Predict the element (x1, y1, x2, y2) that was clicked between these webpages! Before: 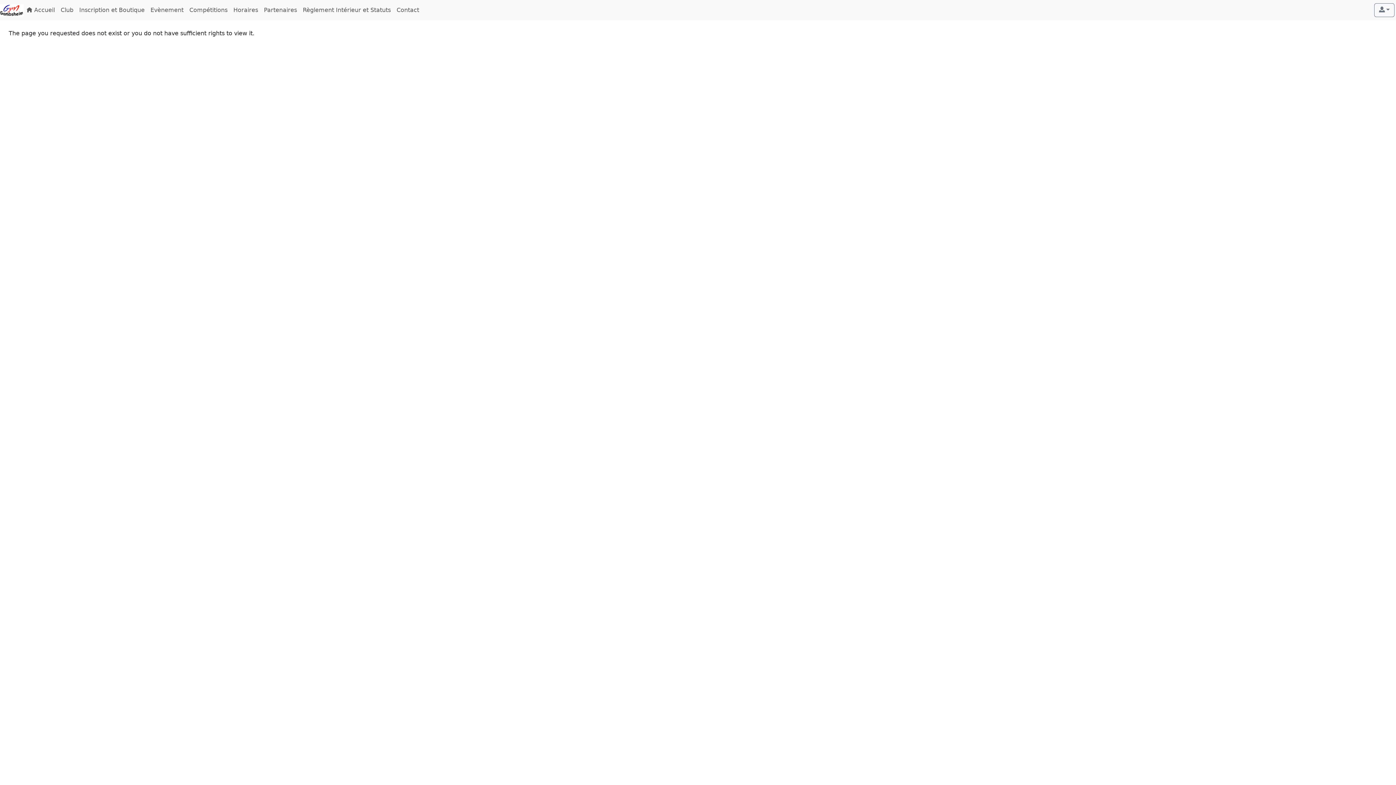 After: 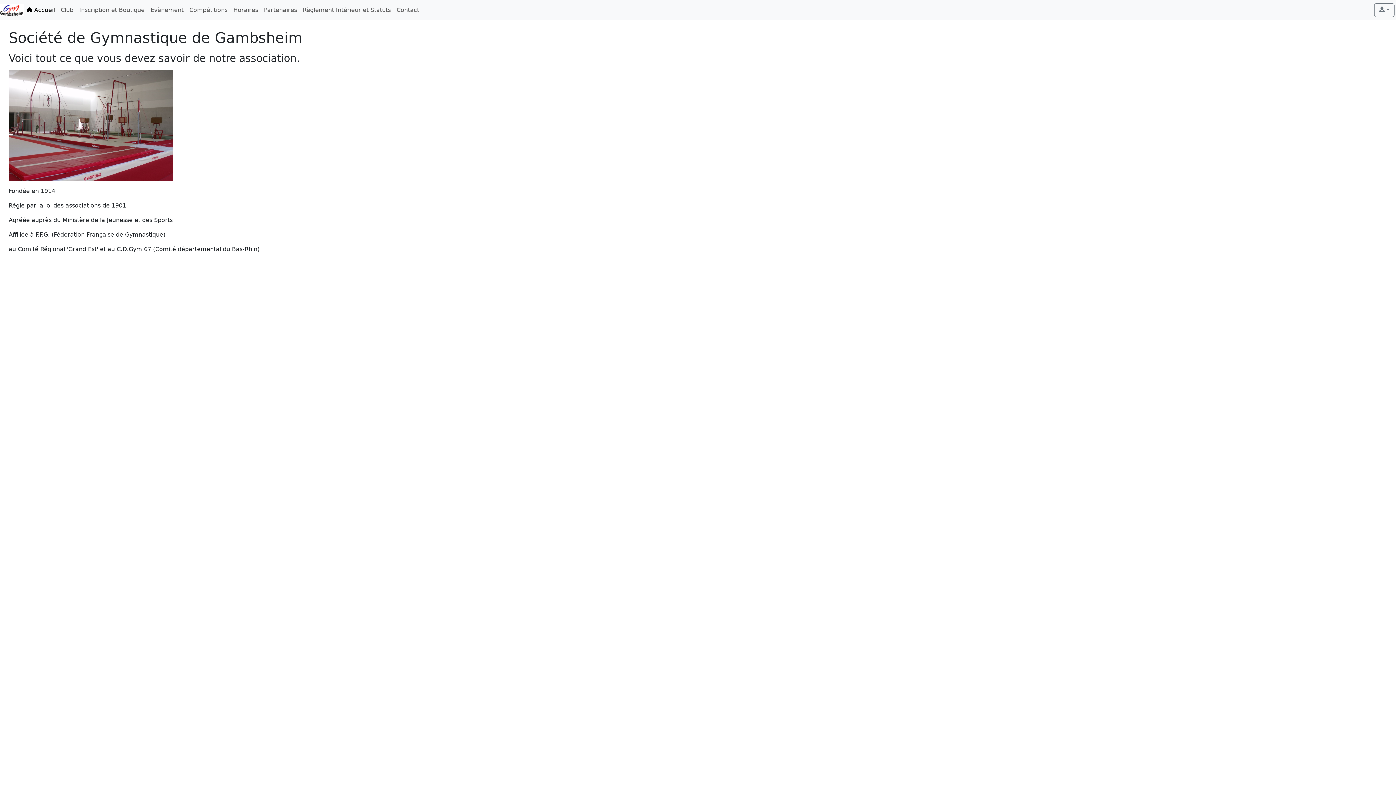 Action: bbox: (0, 6, 23, 13)